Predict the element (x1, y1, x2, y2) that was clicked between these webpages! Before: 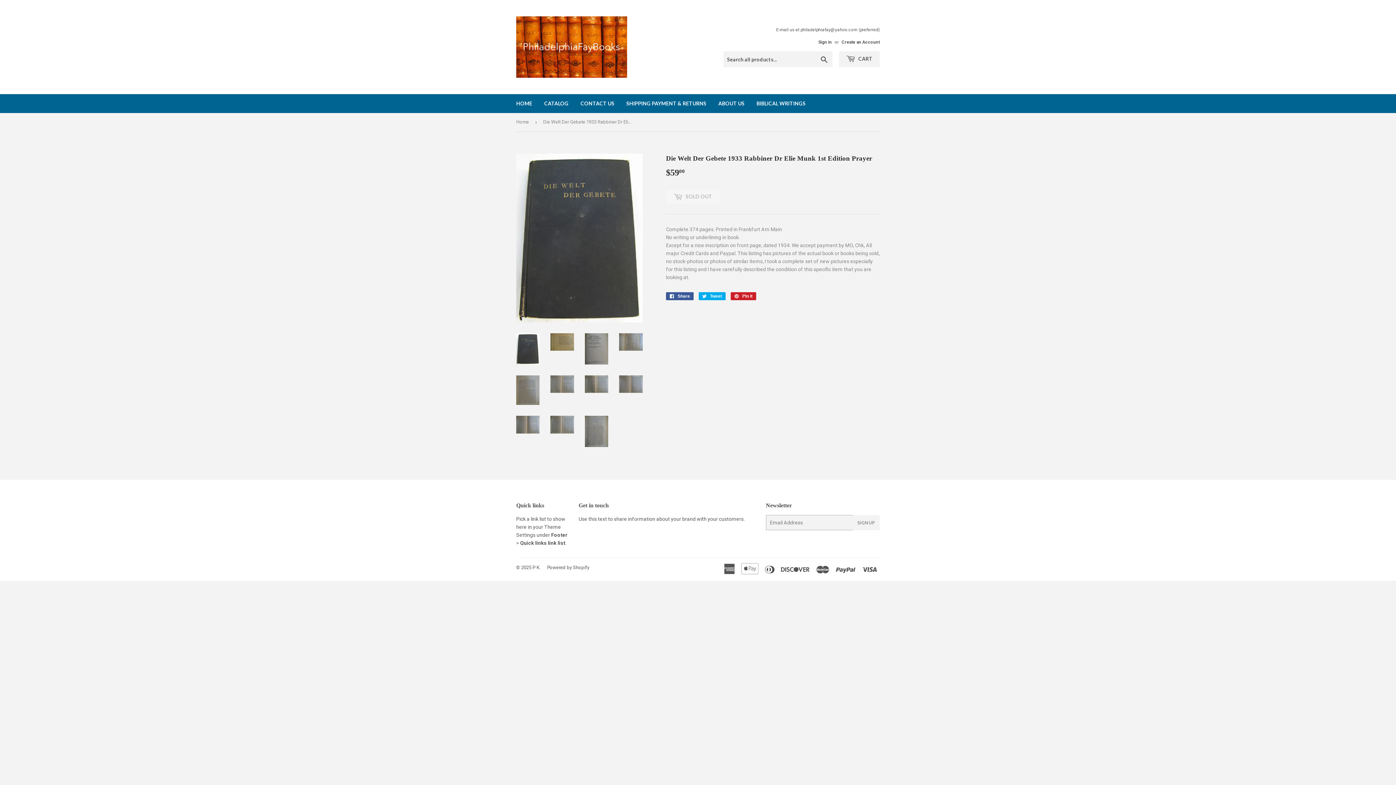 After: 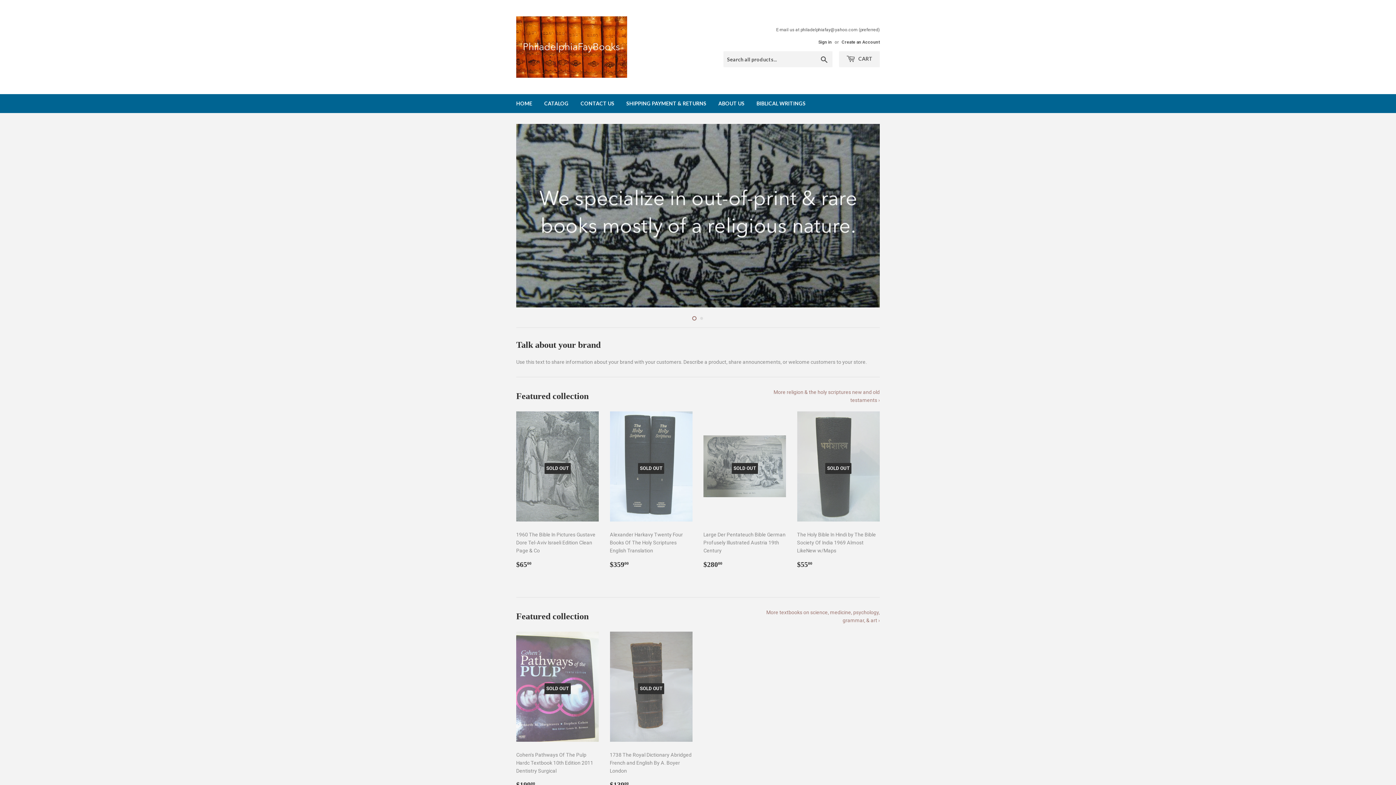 Action: label: HOME bbox: (510, 94, 537, 113)